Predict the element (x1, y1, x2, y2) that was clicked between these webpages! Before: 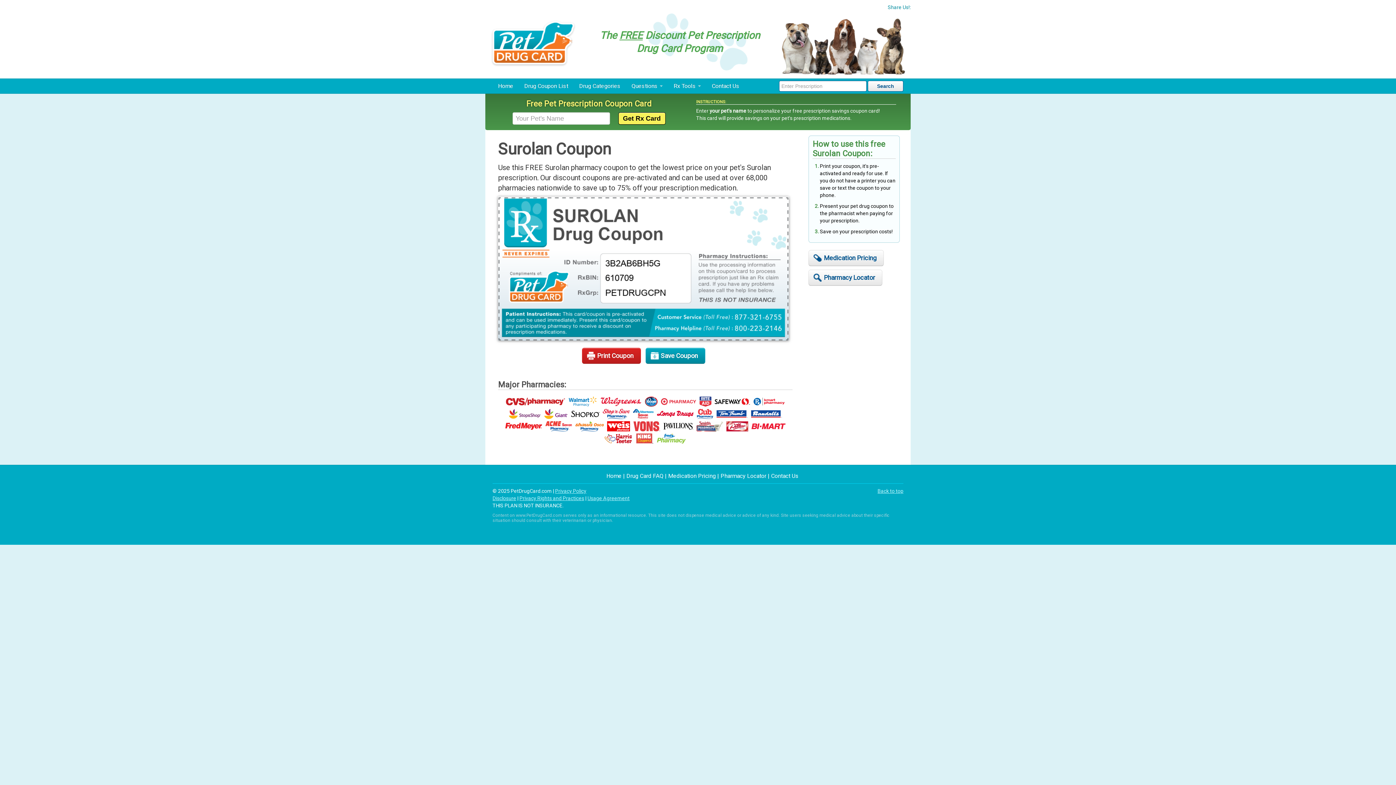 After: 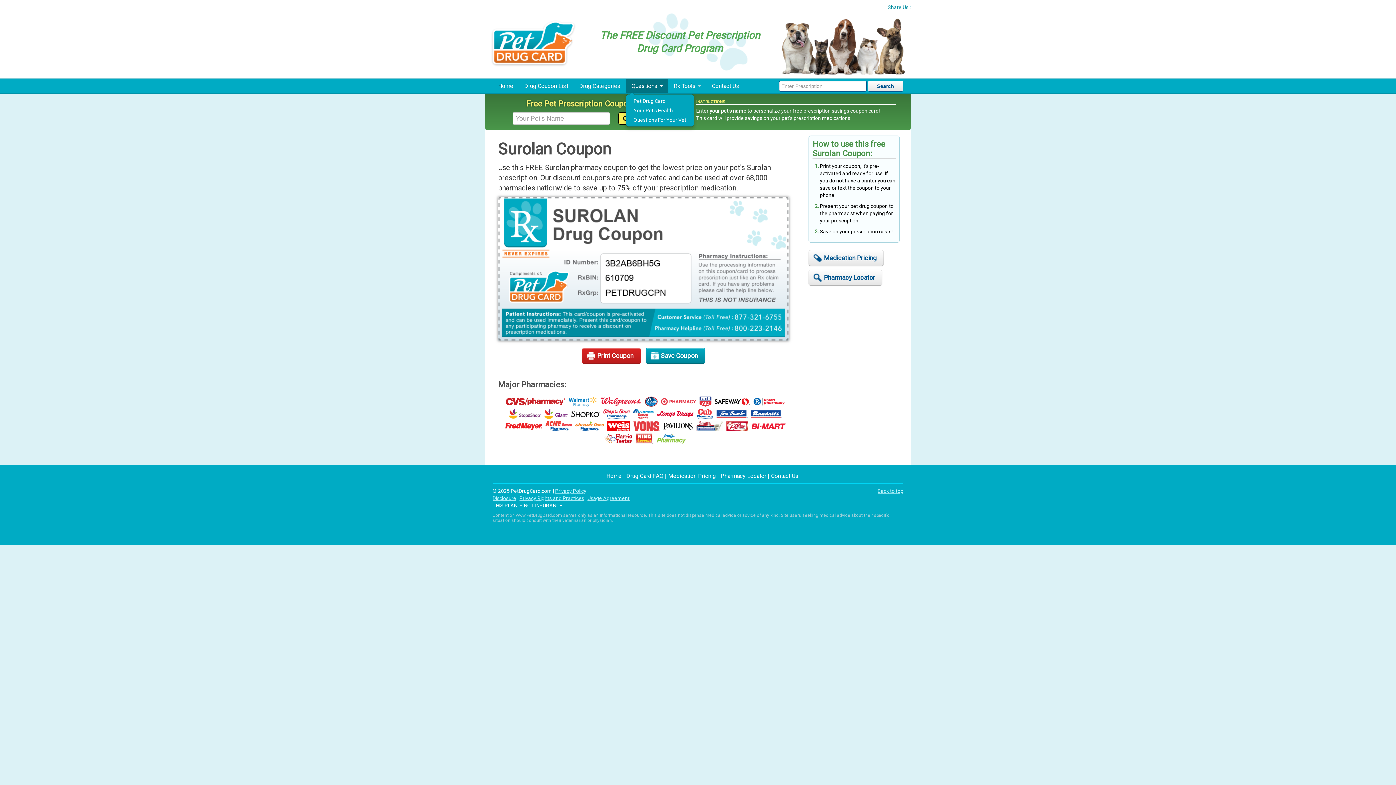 Action: bbox: (626, 78, 668, 93) label: Questions 